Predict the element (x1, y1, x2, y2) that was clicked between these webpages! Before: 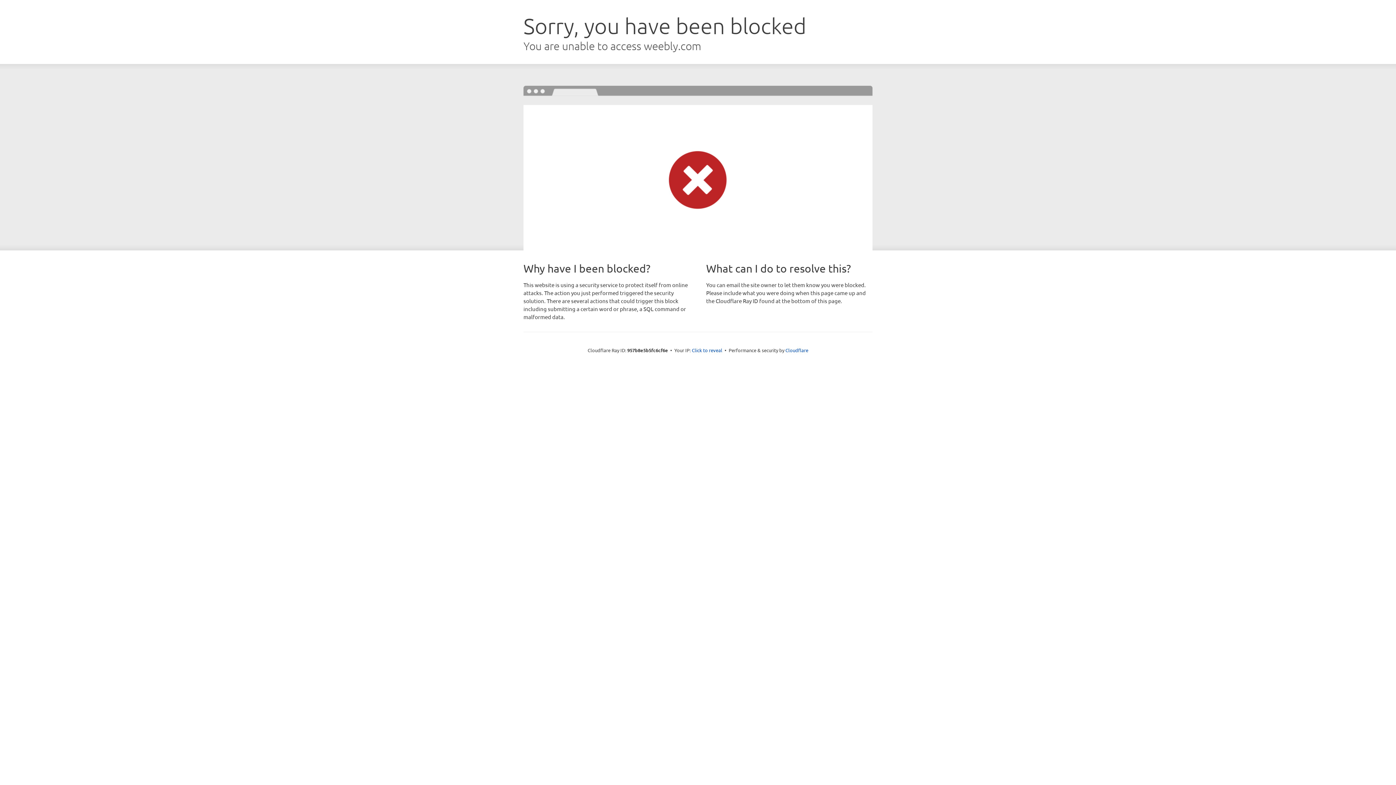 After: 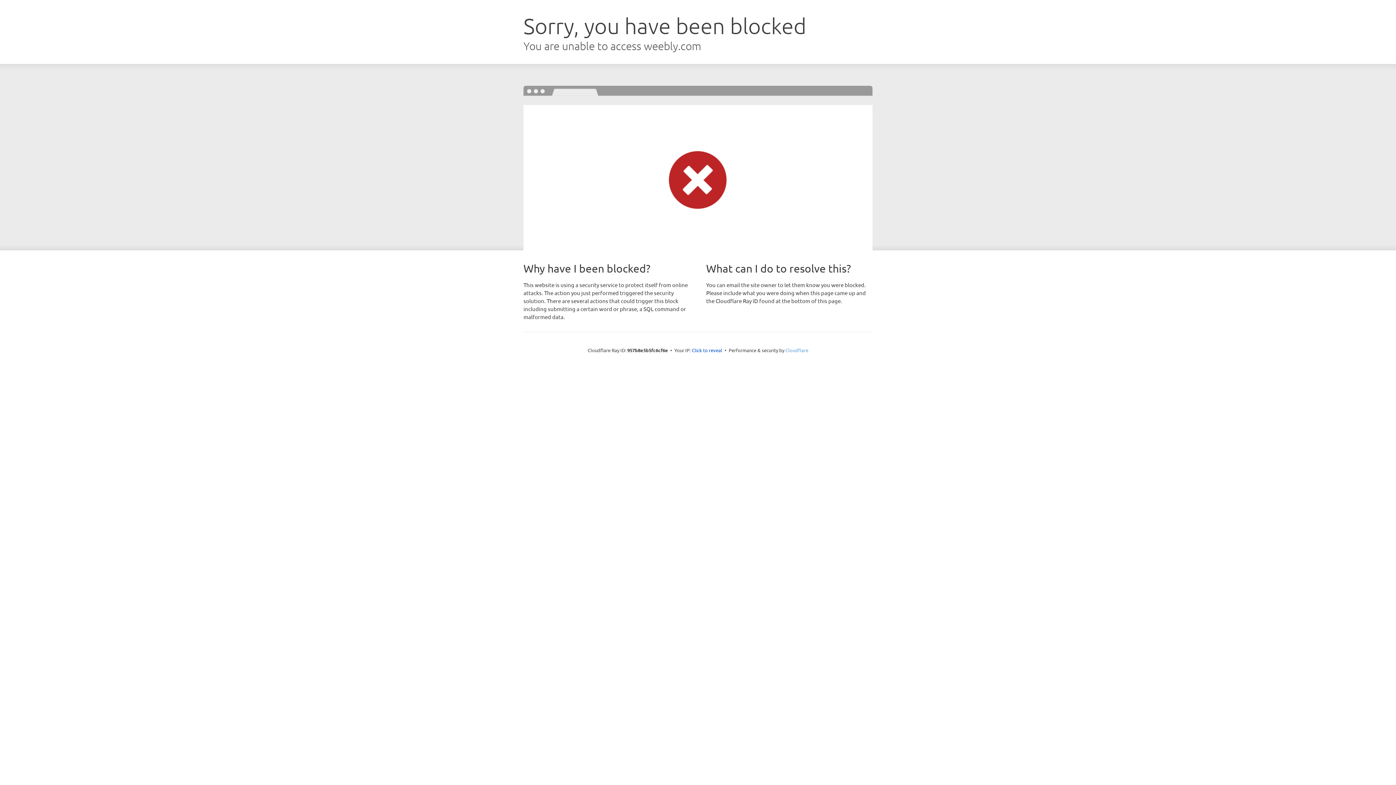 Action: bbox: (785, 347, 808, 353) label: Cloudflare